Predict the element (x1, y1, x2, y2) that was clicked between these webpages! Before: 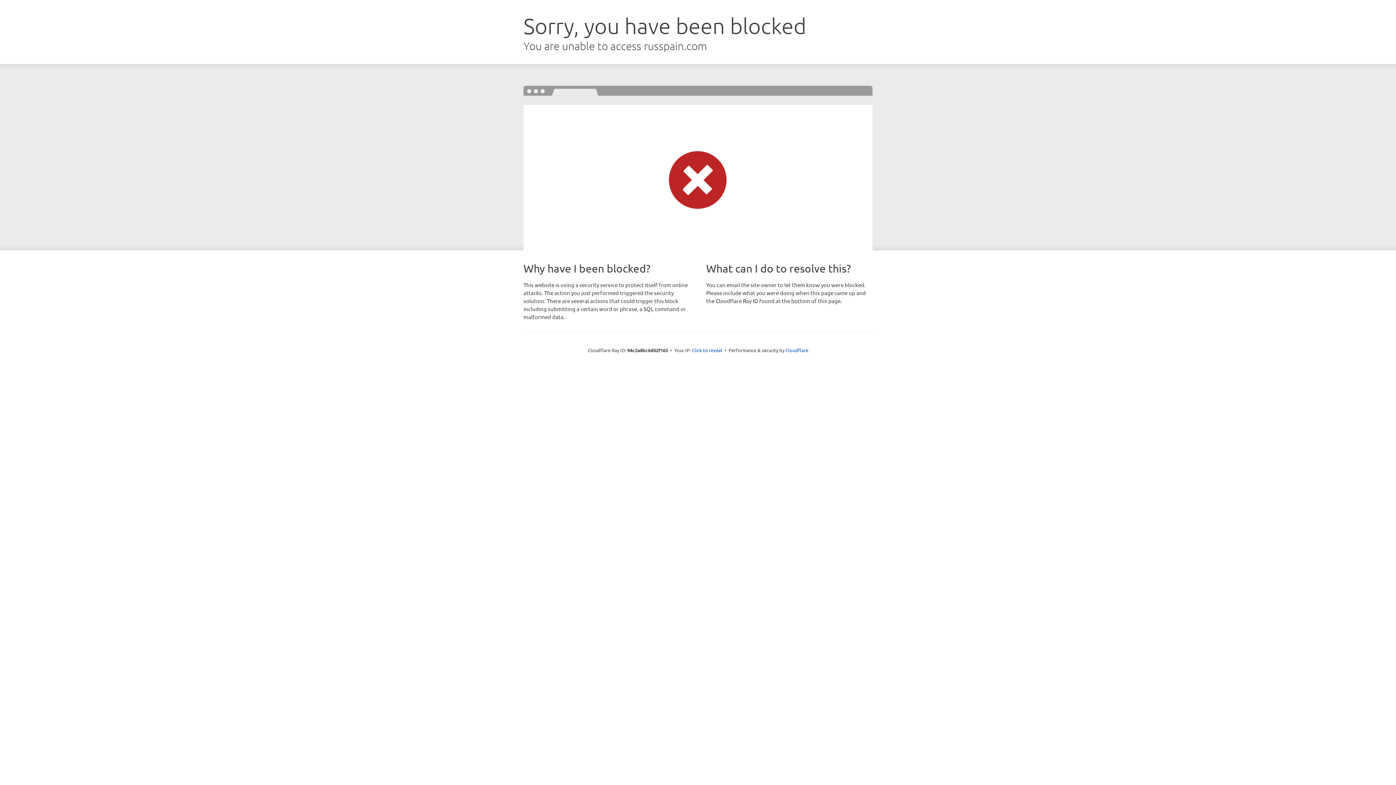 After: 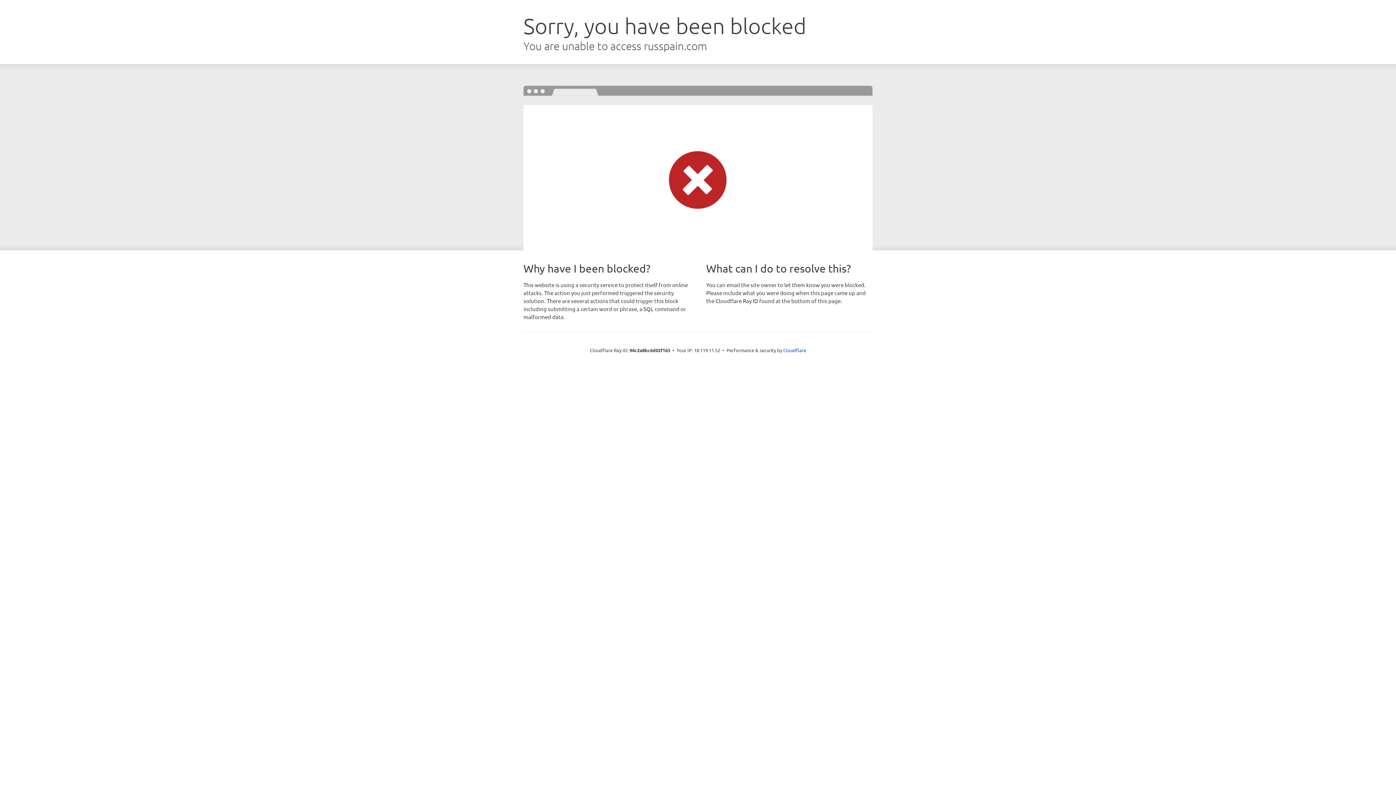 Action: label: Click to reveal bbox: (692, 346, 722, 353)